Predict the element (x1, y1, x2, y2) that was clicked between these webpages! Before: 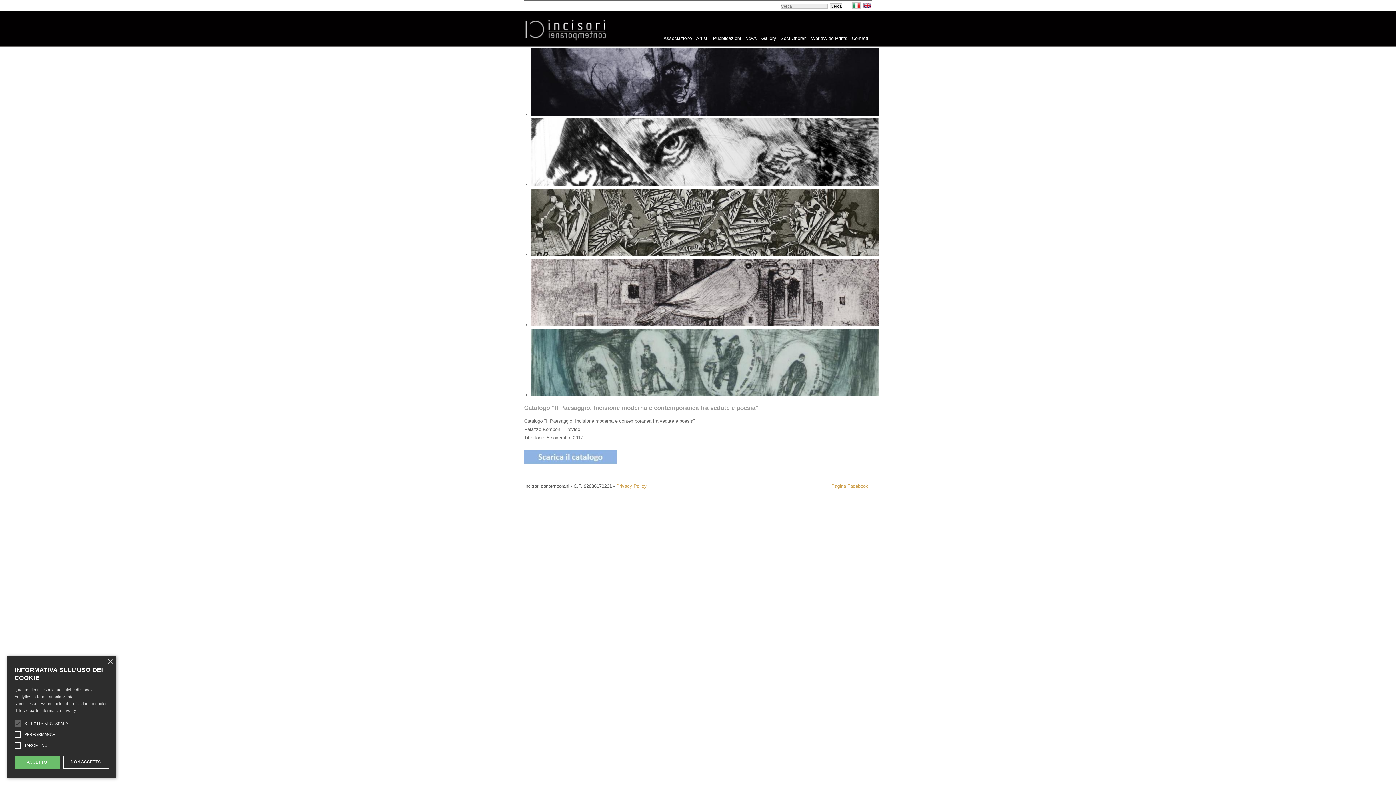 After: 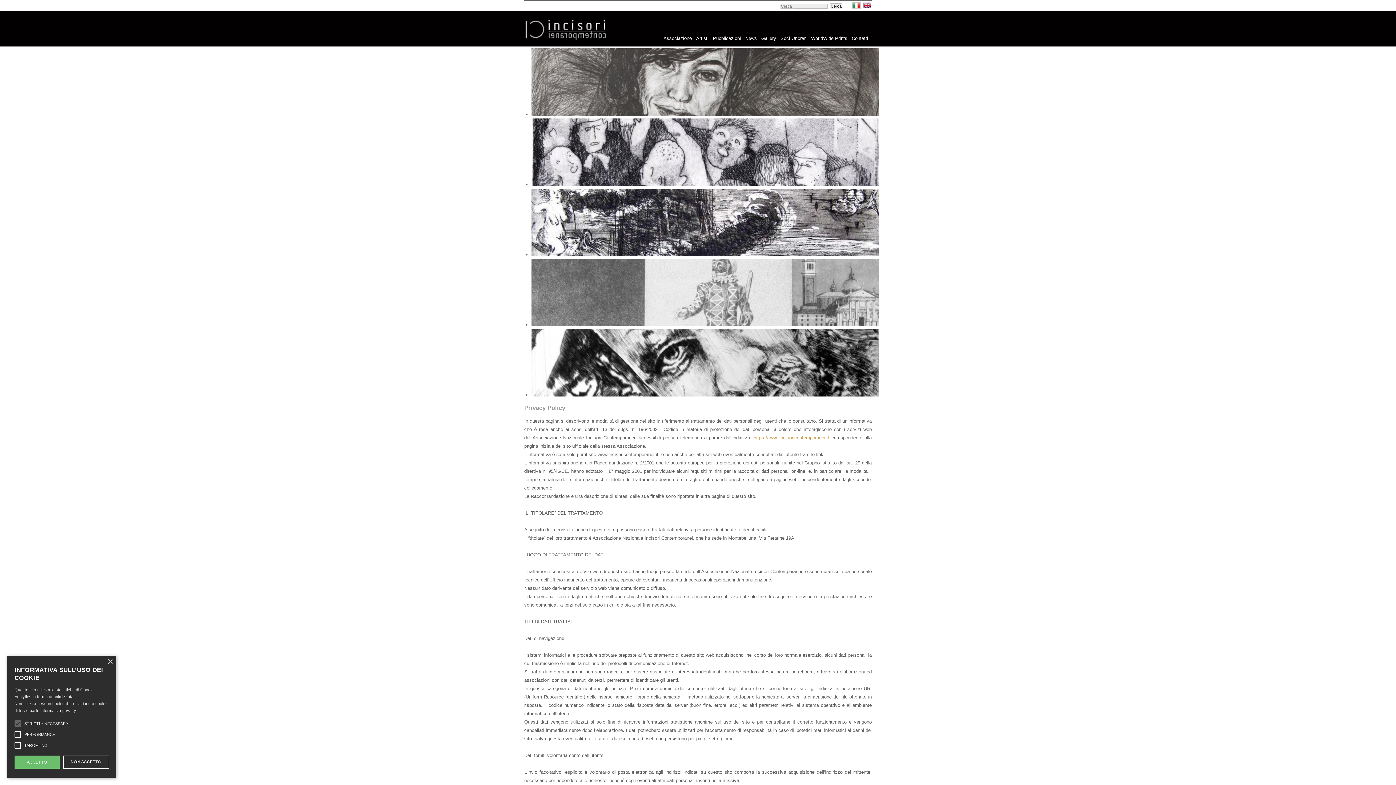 Action: label: Privacy Policy bbox: (616, 483, 646, 489)